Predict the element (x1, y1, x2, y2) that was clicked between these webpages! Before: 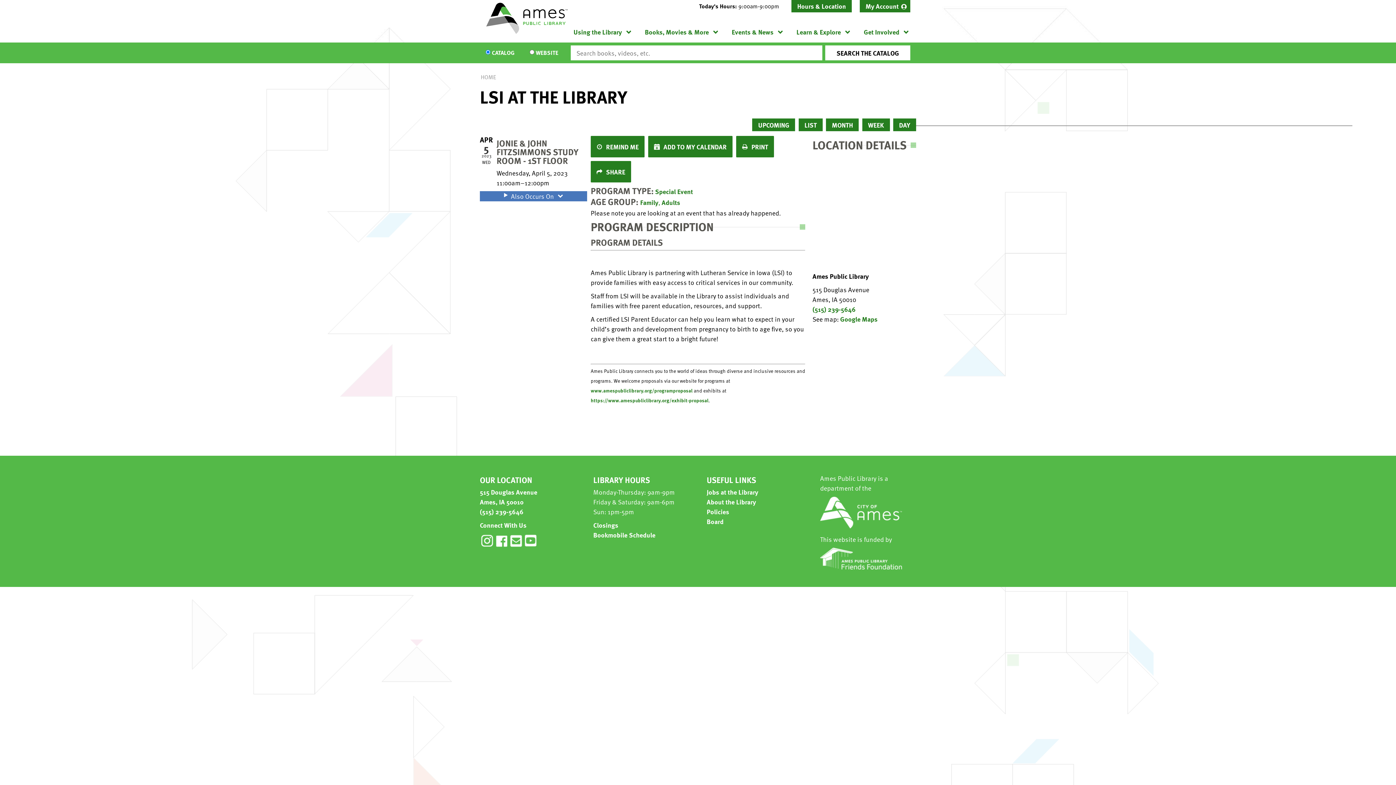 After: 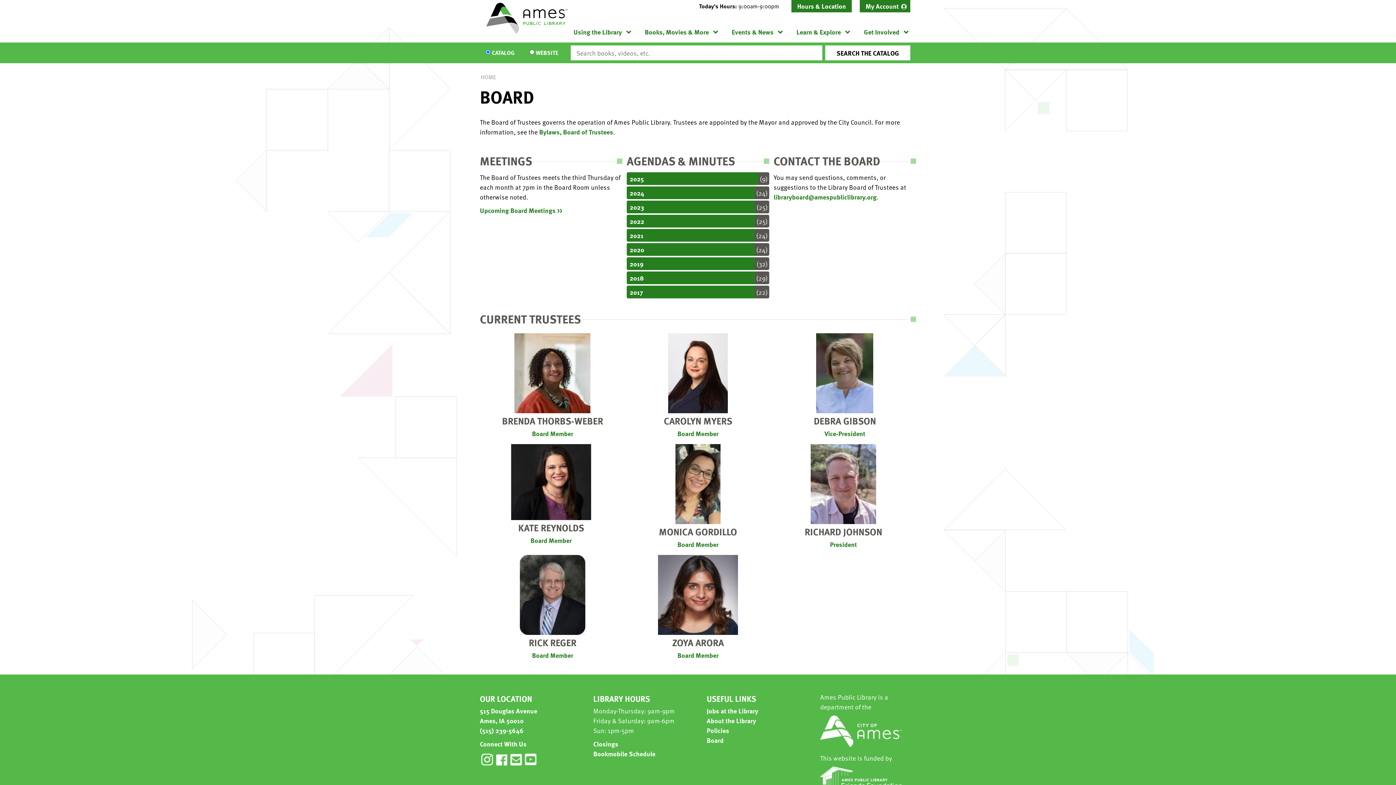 Action: bbox: (706, 516, 723, 526) label: Board